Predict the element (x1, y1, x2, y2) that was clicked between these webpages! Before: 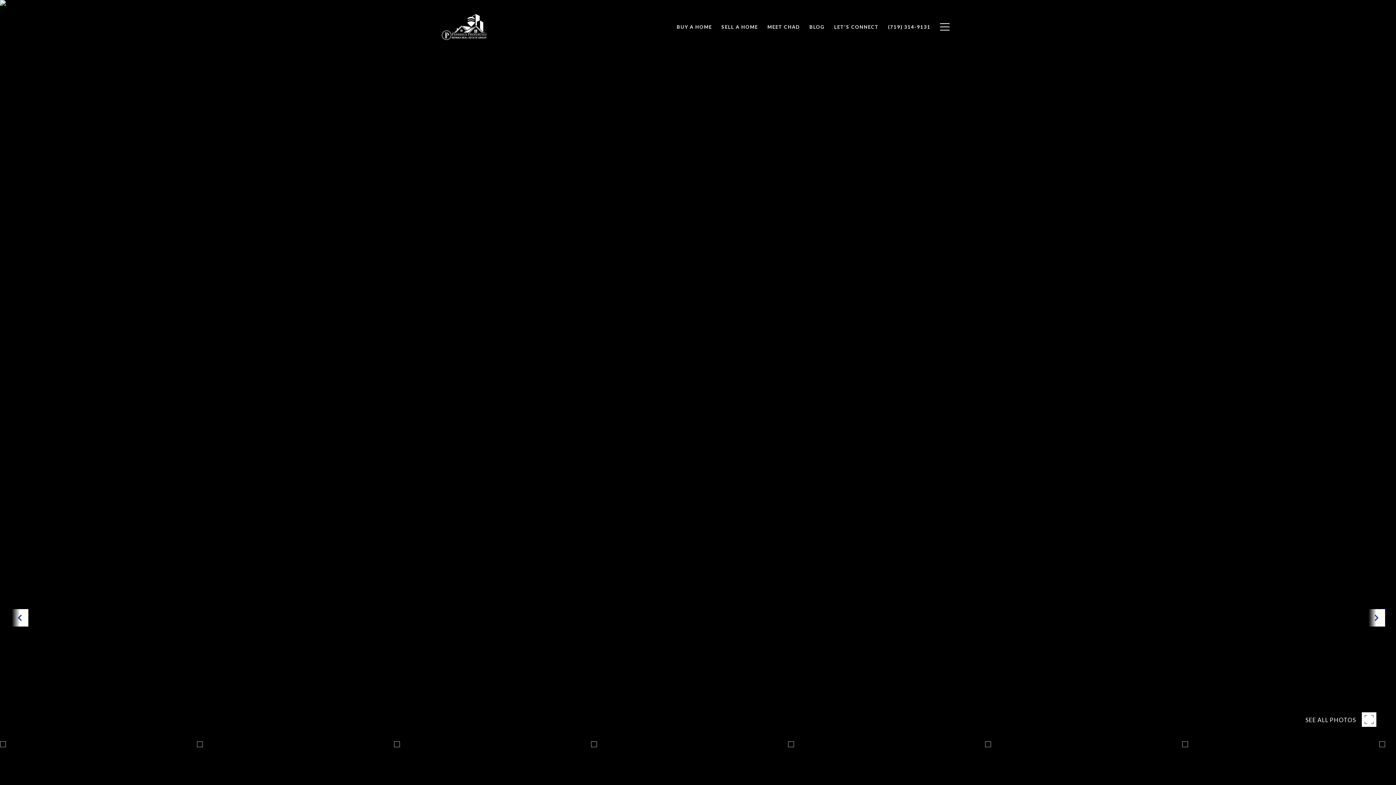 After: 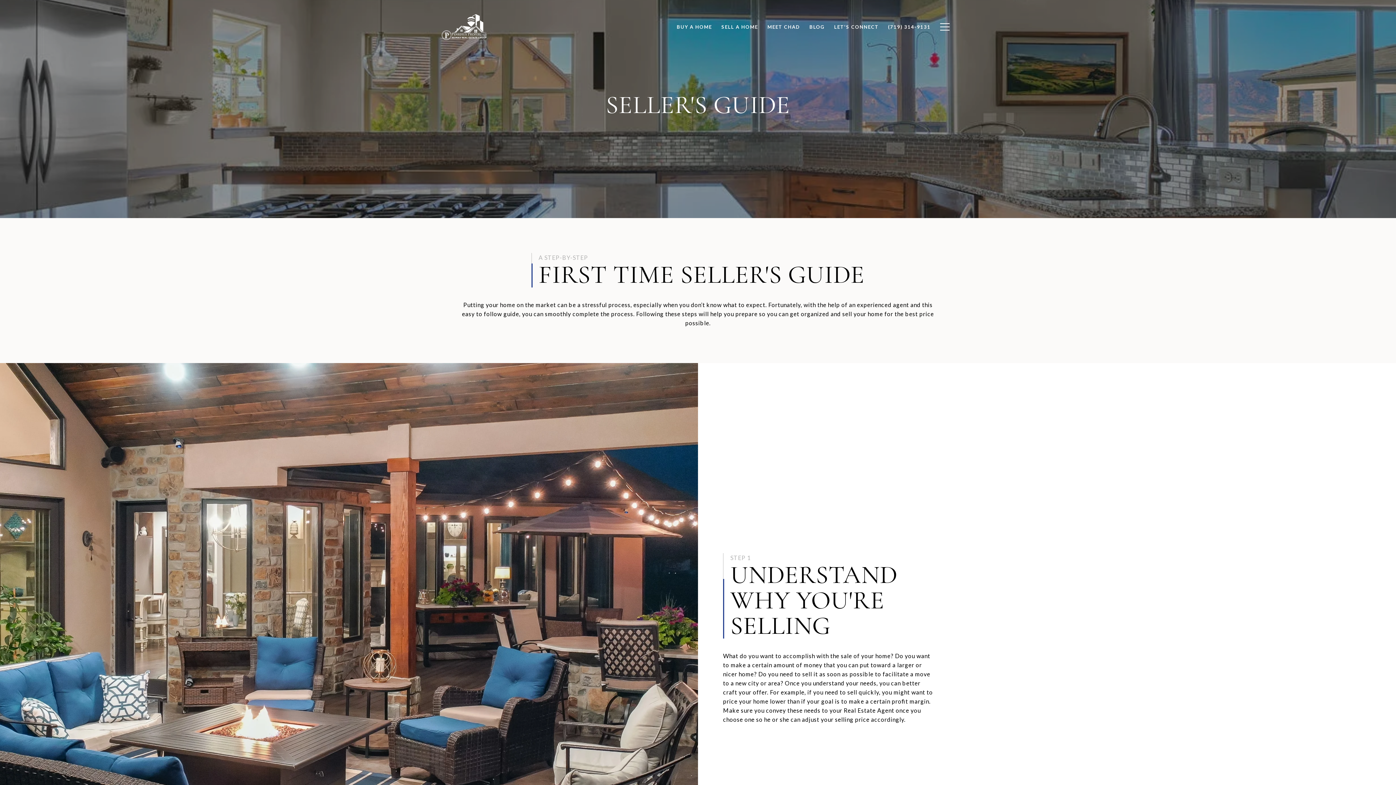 Action: label: SELL A HOME bbox: (716, 20, 762, 33)